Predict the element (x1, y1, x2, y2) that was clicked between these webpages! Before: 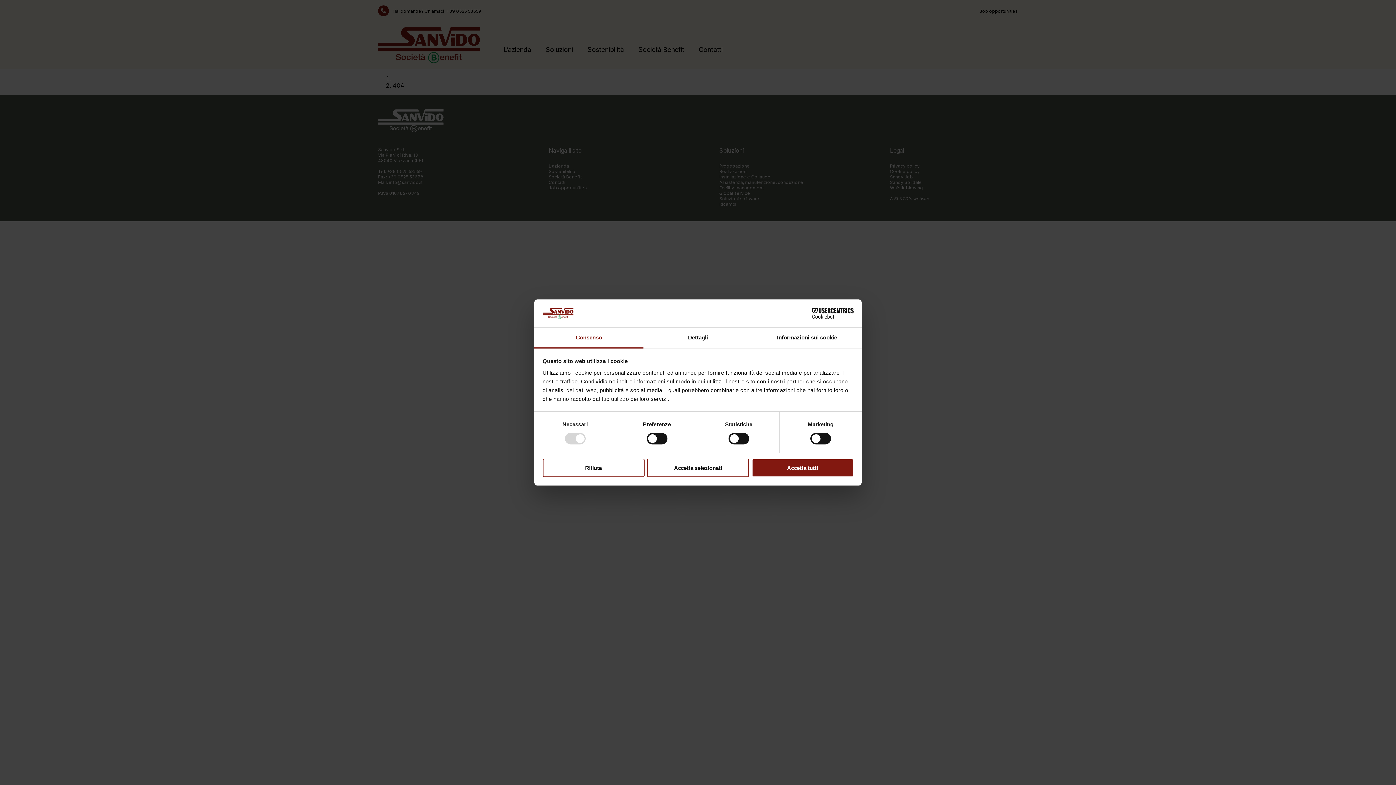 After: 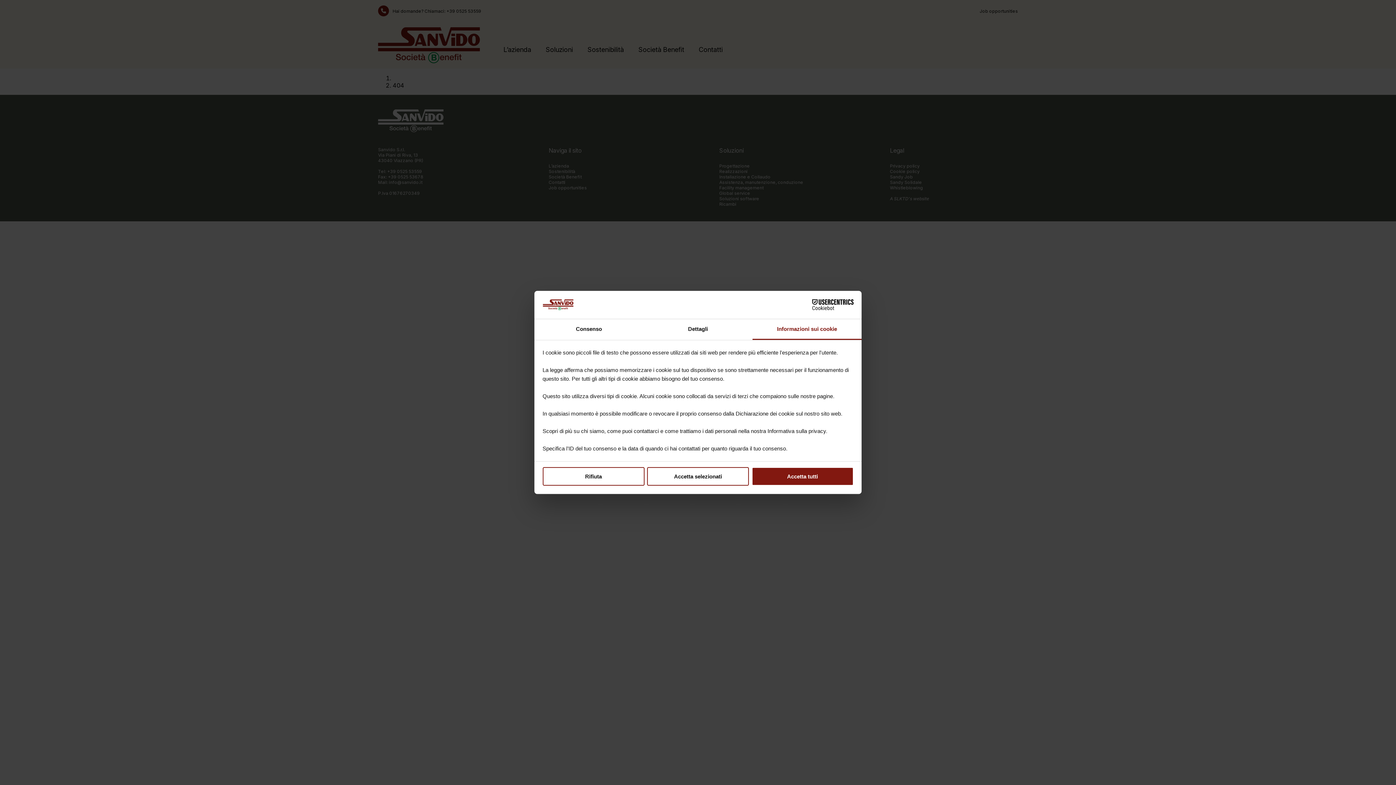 Action: bbox: (752, 327, 861, 348) label: Informazioni sui cookie